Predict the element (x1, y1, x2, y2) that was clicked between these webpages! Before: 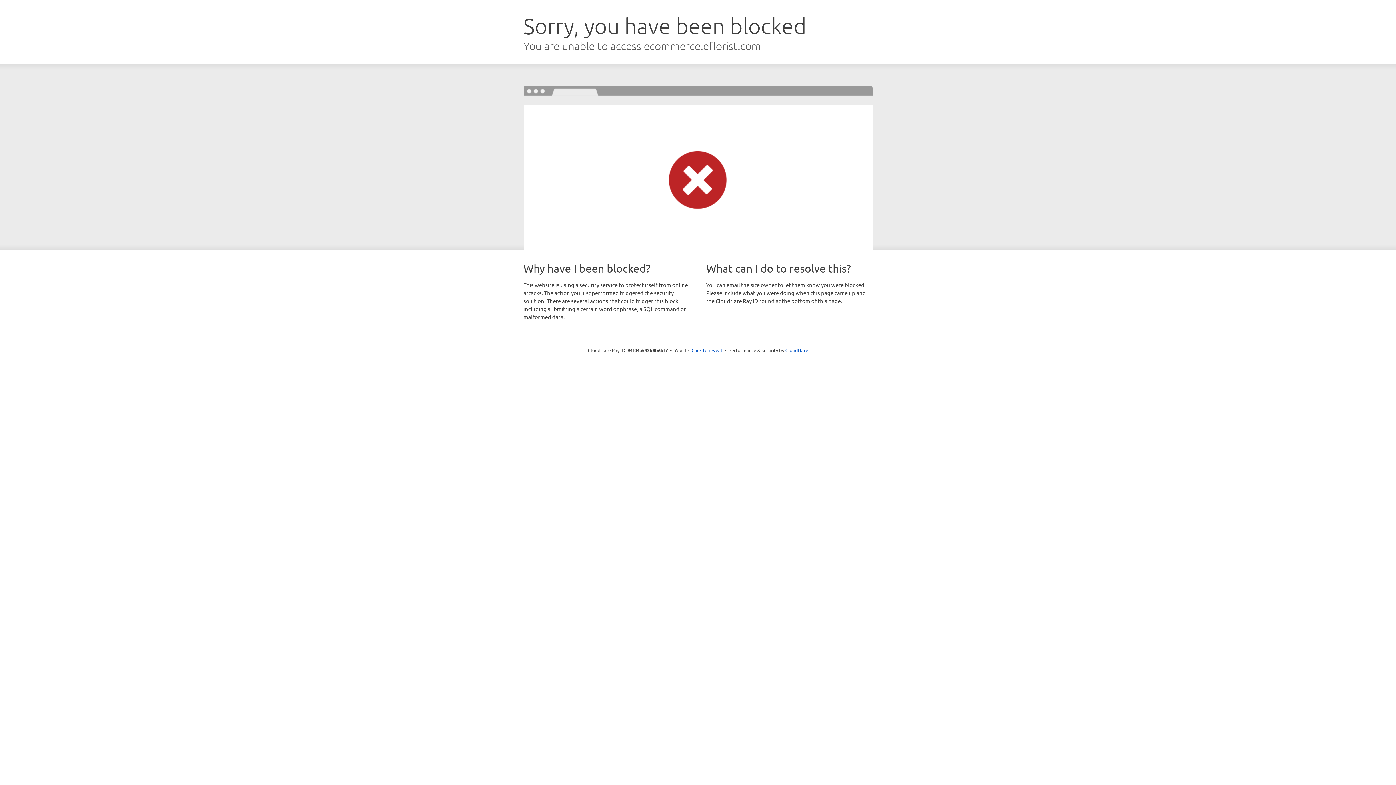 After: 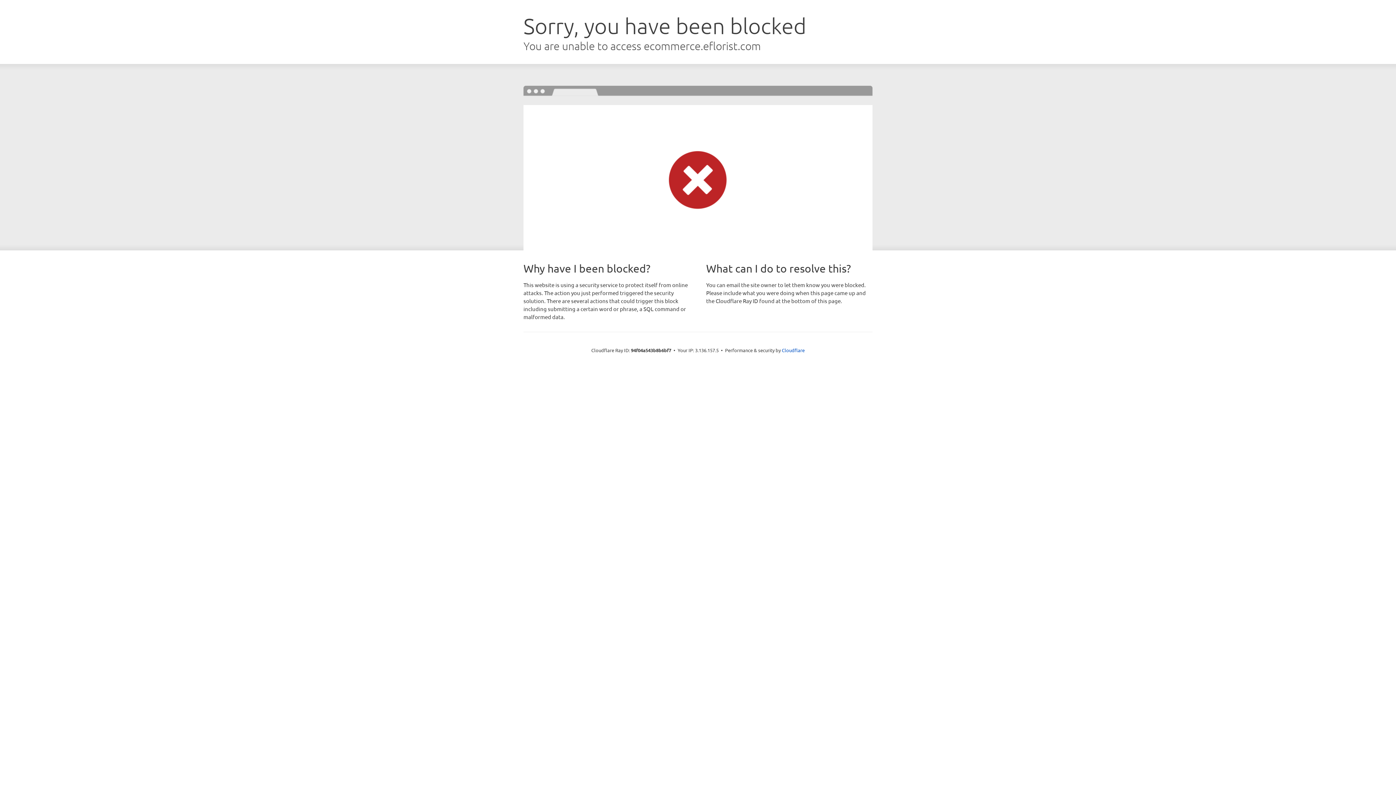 Action: bbox: (691, 346, 722, 353) label: Click to reveal